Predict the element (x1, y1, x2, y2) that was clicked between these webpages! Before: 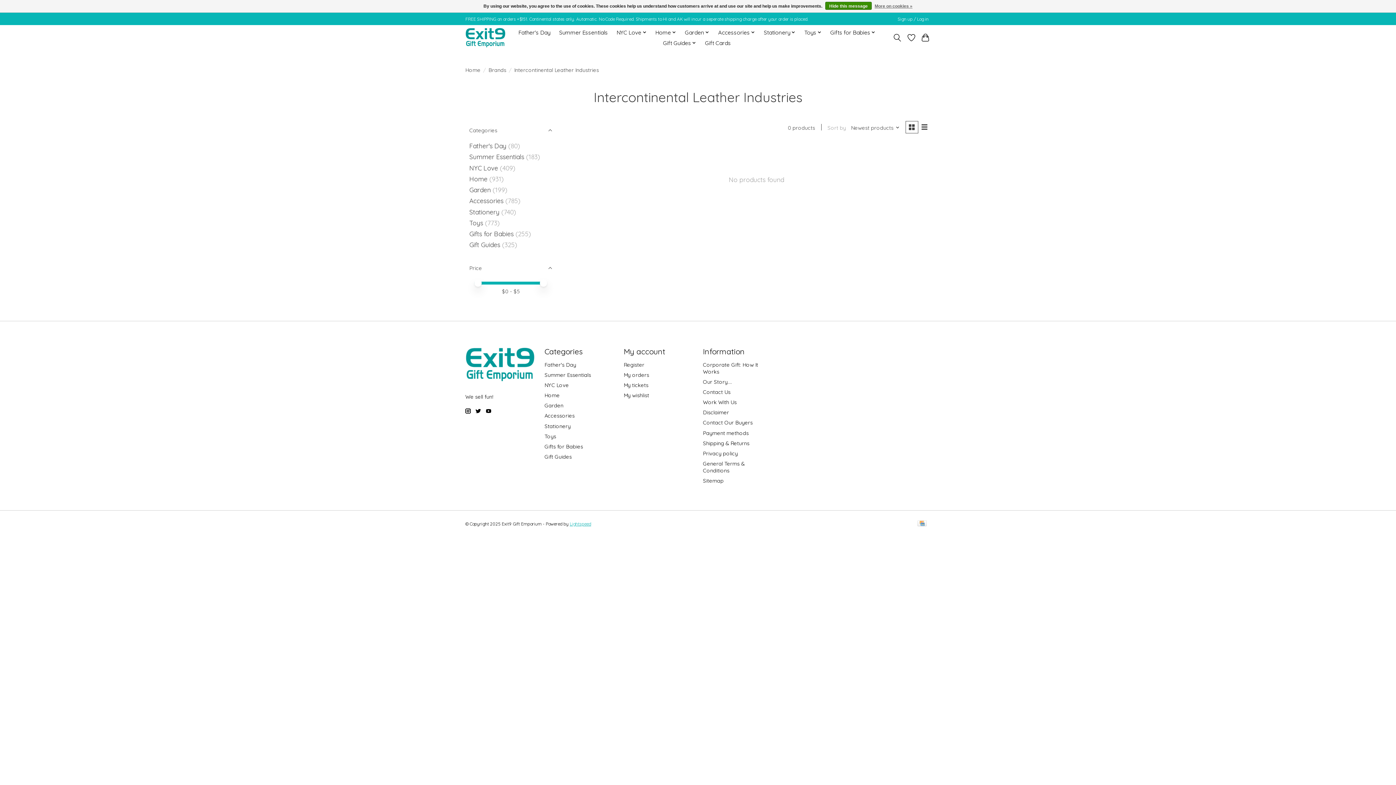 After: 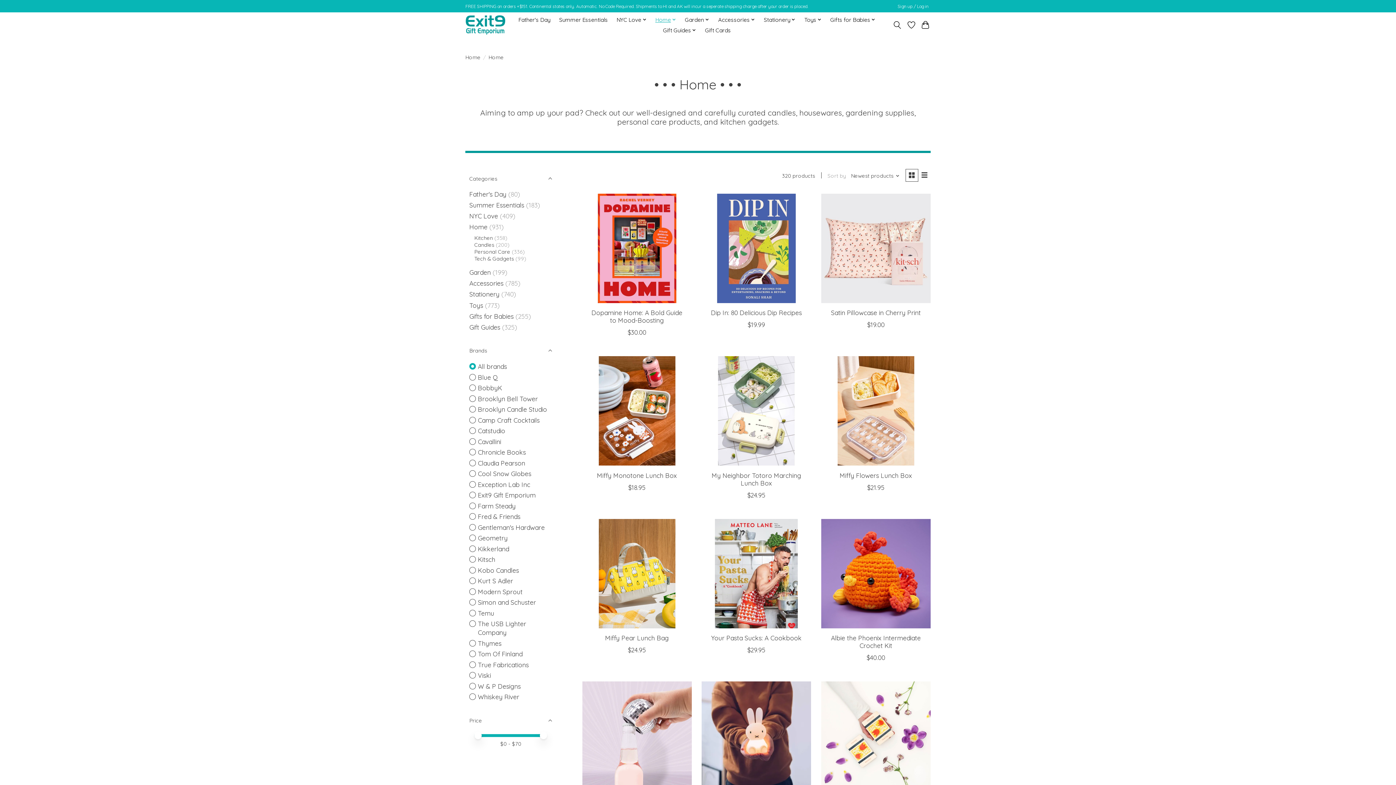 Action: bbox: (652, 27, 678, 37) label: Home